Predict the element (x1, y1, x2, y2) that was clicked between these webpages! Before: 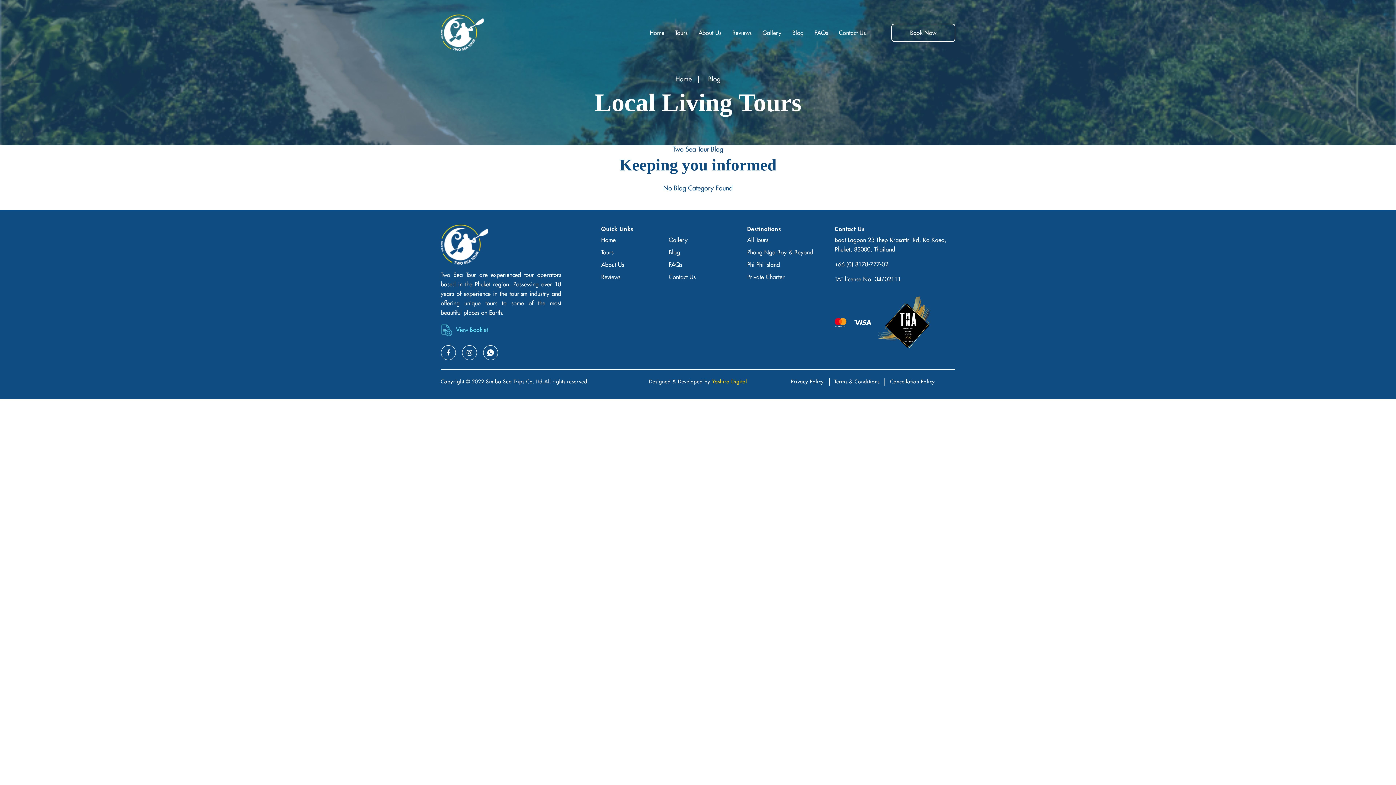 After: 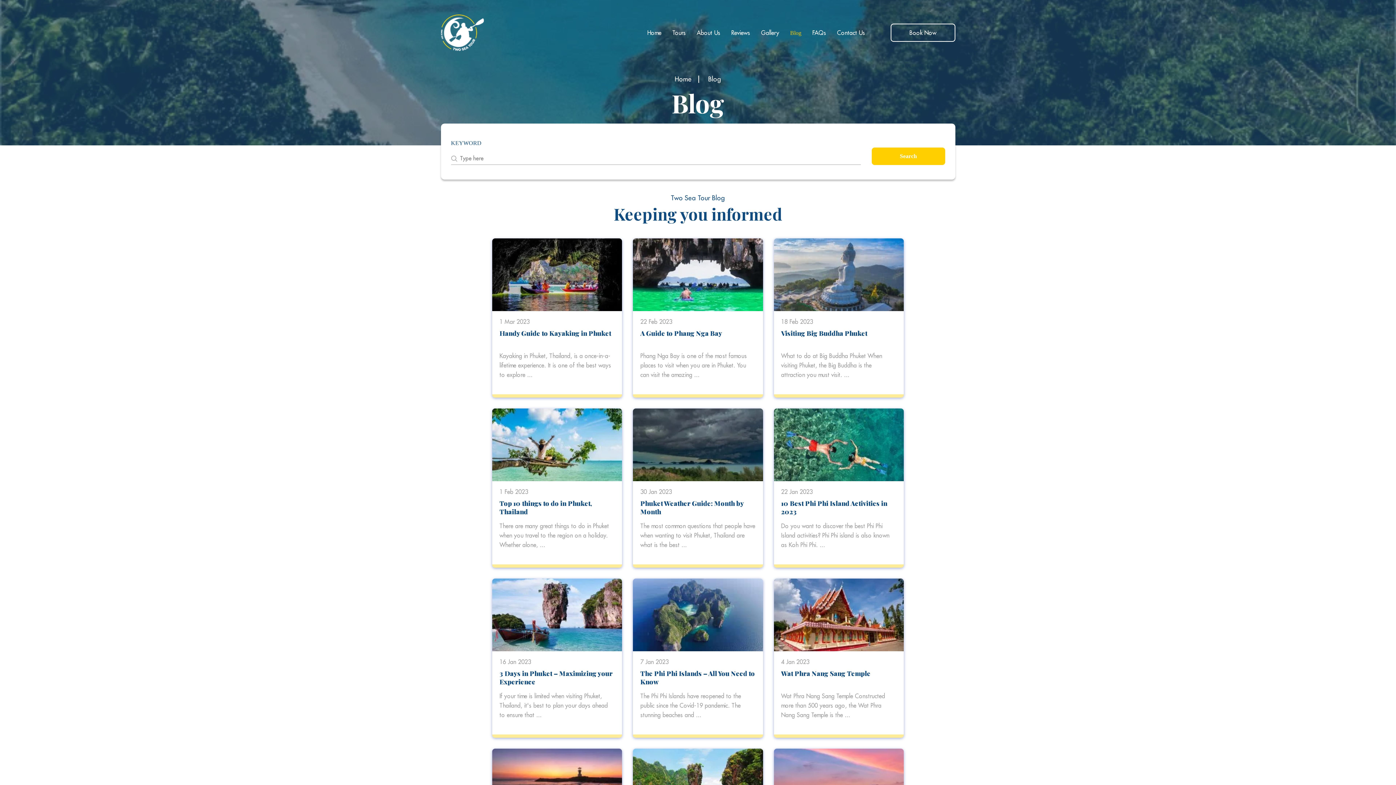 Action: bbox: (708, 74, 720, 83) label: Blog